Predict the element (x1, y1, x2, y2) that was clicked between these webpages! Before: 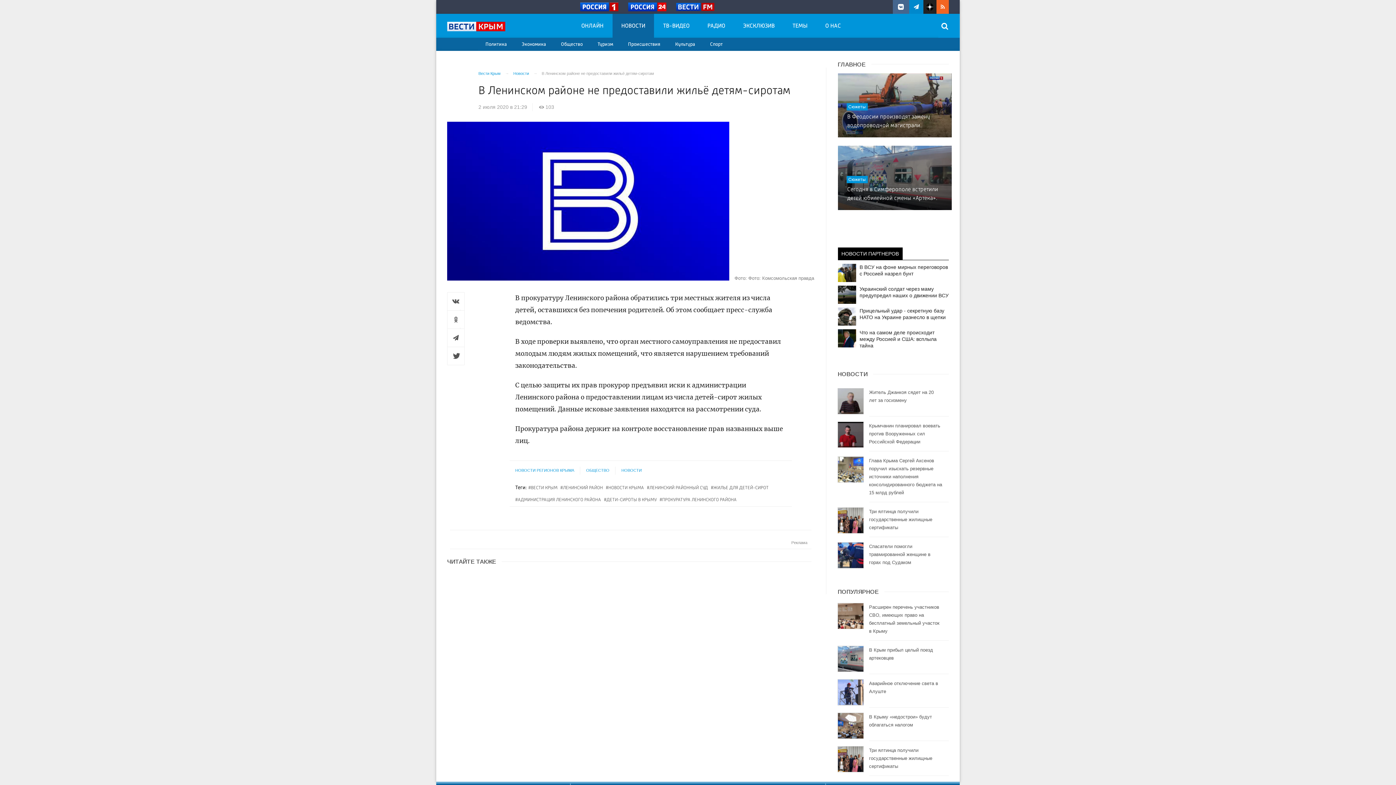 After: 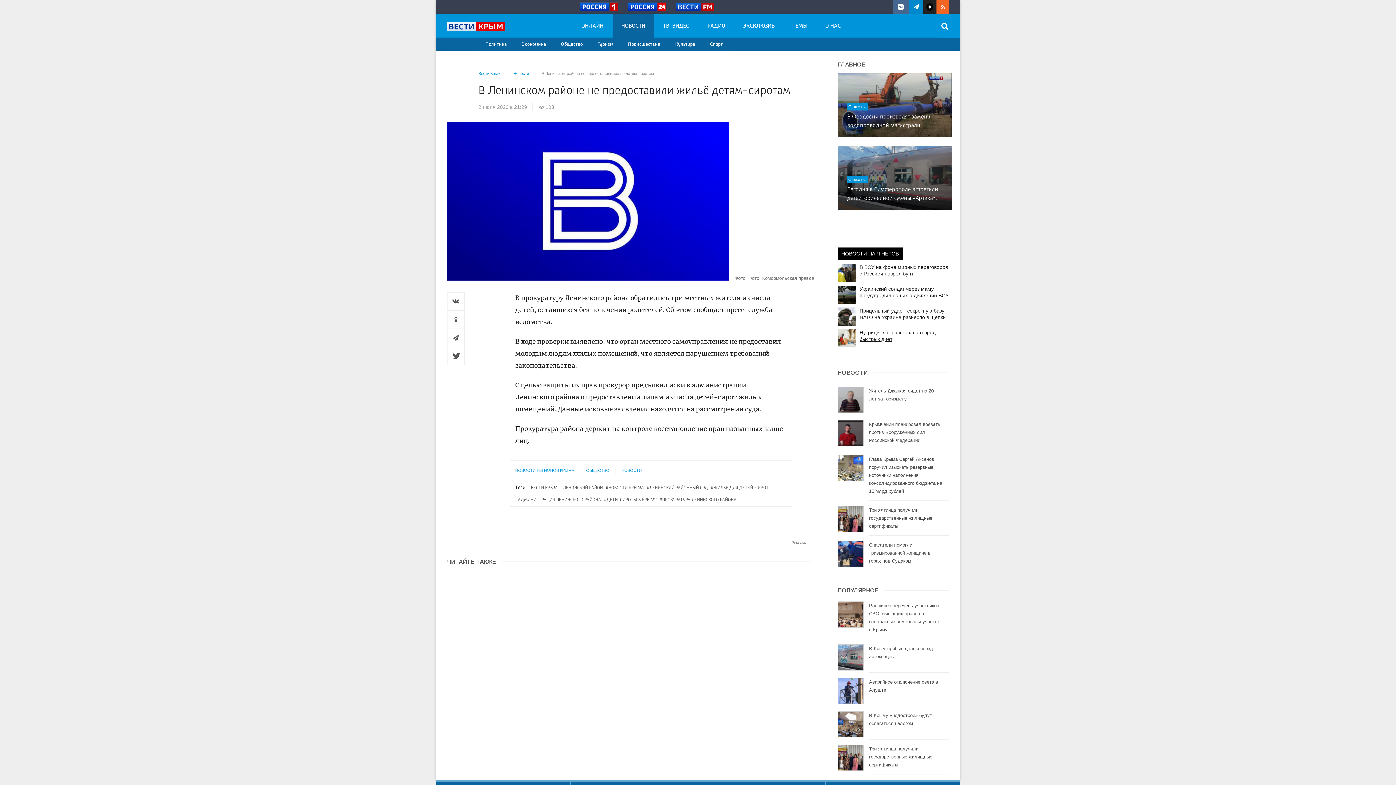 Action: bbox: (838, 329, 949, 349) label: Что на самом деле происходит между Россией и США: всплыла тайна